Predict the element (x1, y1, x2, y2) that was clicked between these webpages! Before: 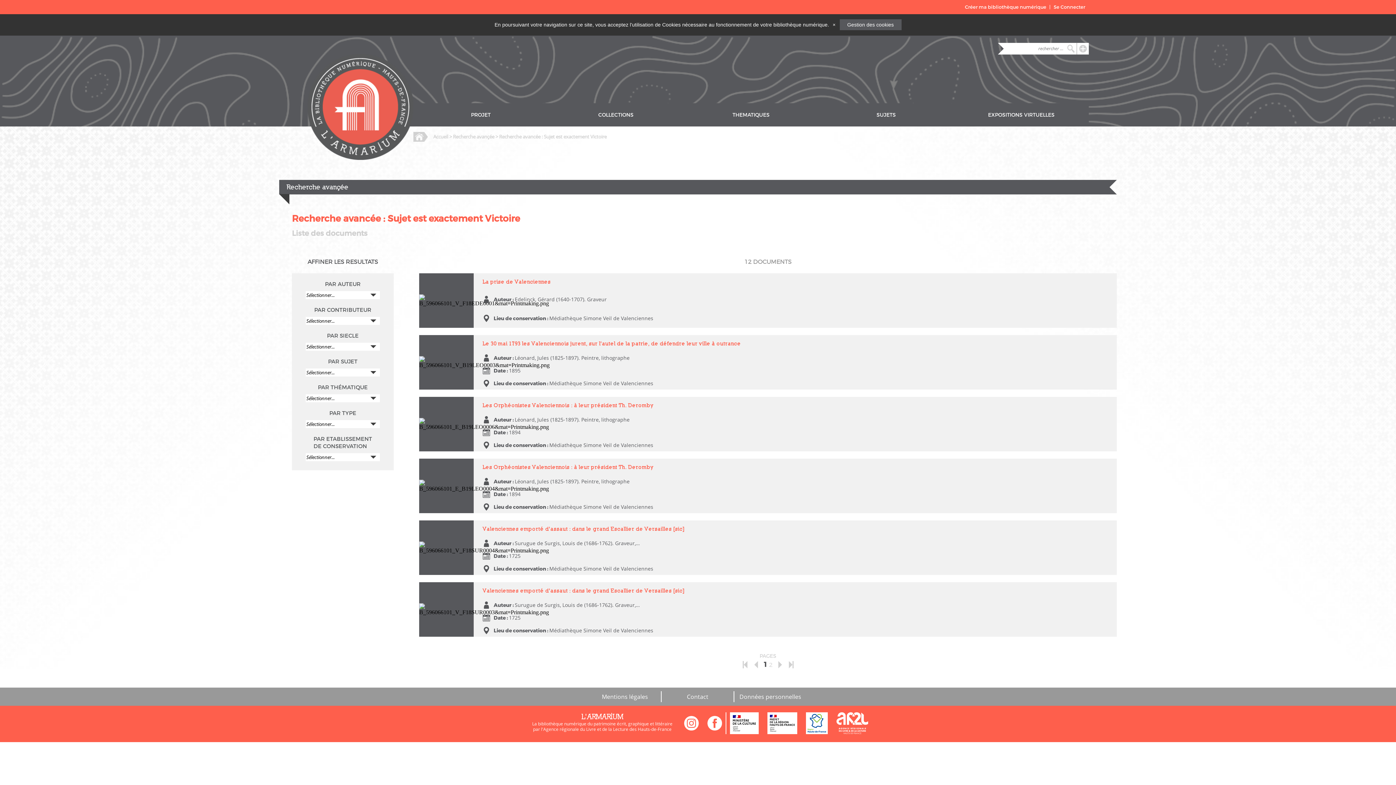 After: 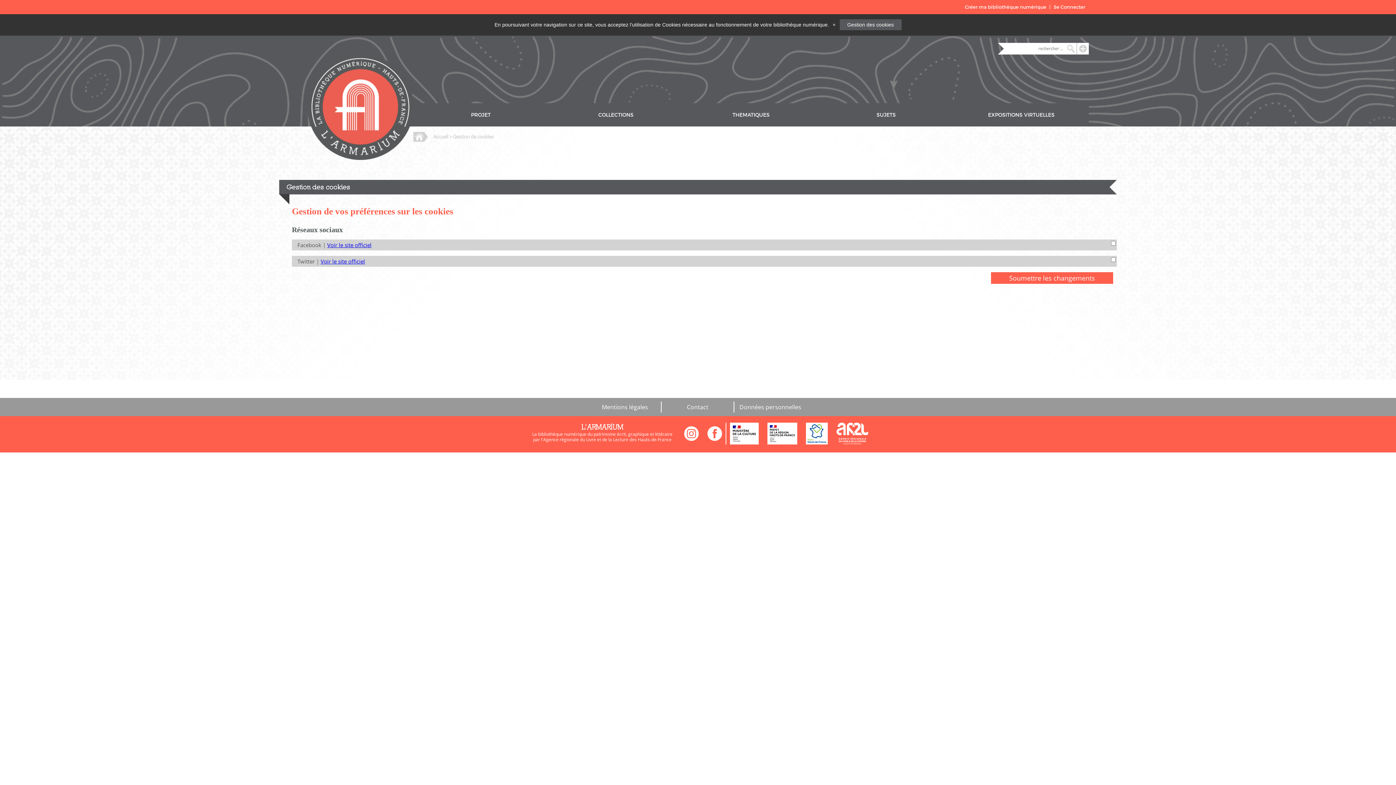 Action: label: Gestion des cookies bbox: (847, 21, 894, 27)